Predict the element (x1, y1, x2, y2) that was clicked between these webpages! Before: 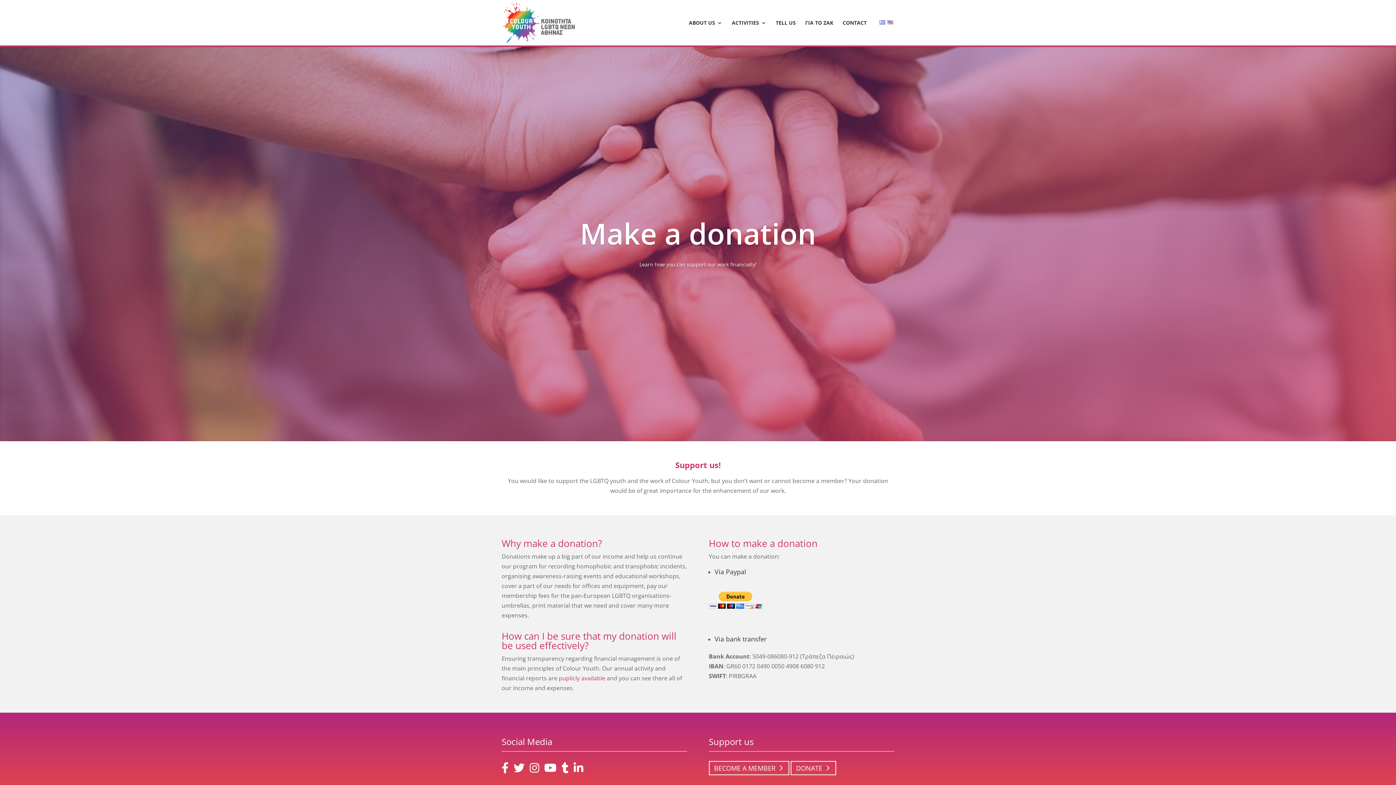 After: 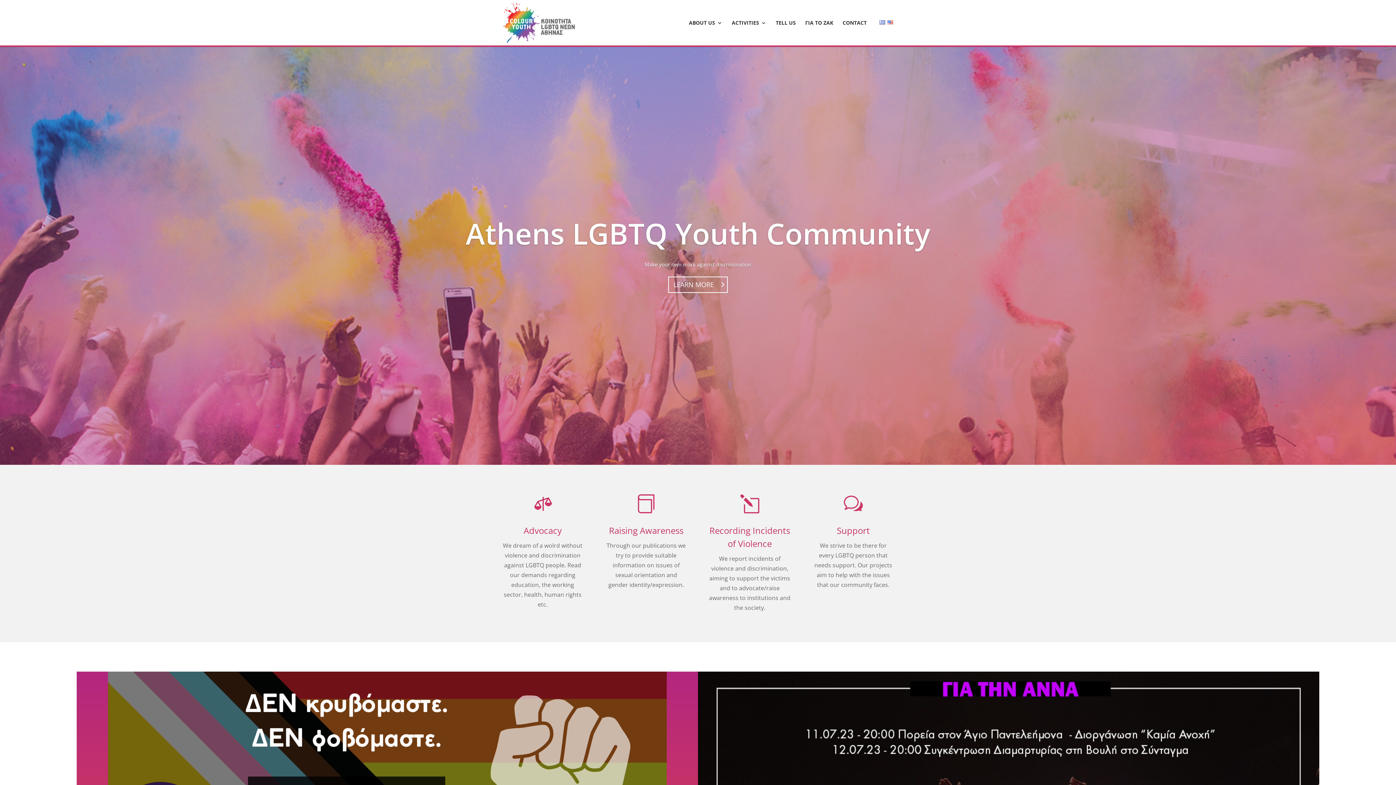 Action: bbox: (503, 18, 574, 26)